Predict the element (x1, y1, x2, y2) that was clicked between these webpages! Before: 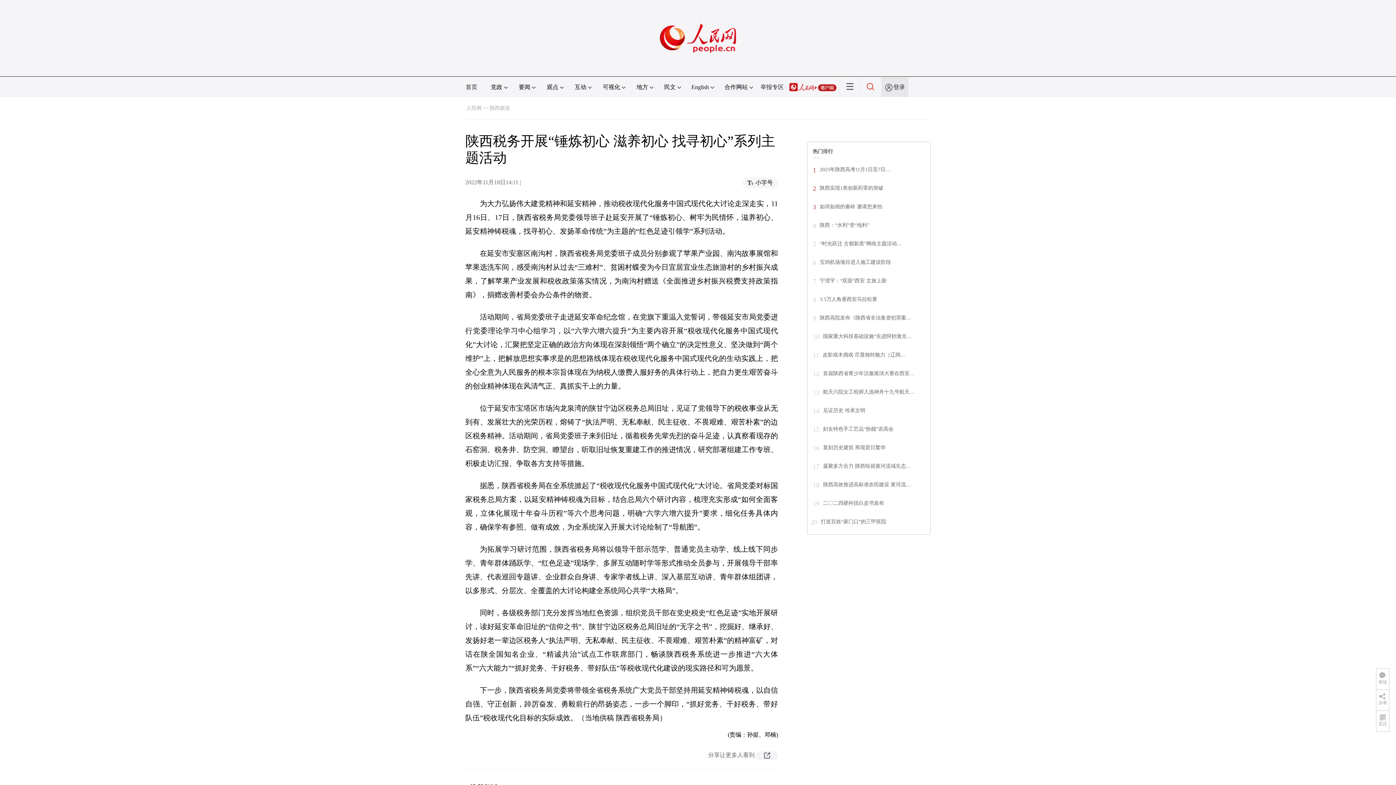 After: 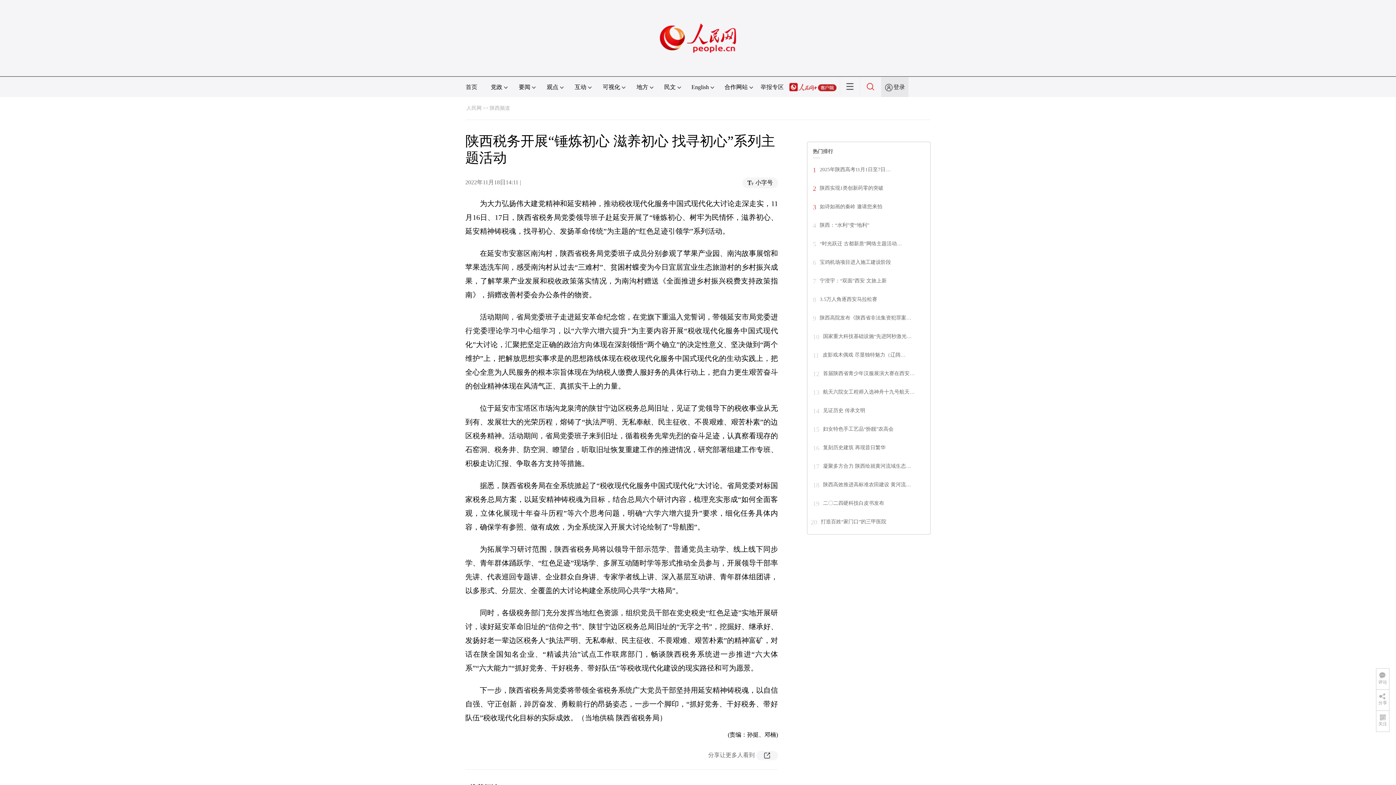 Action: label: “时光跃迁 古都新质”网络主题活动… bbox: (820, 241, 902, 246)